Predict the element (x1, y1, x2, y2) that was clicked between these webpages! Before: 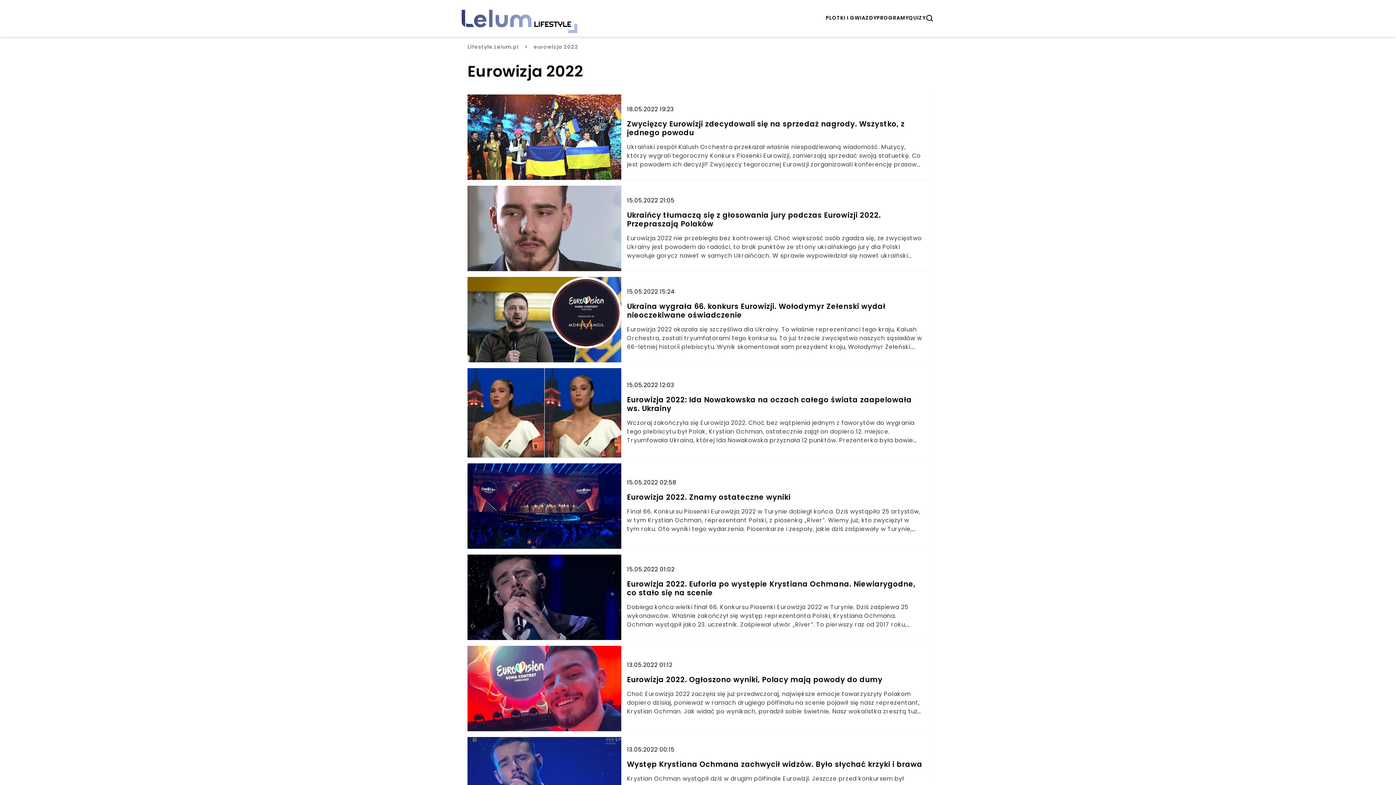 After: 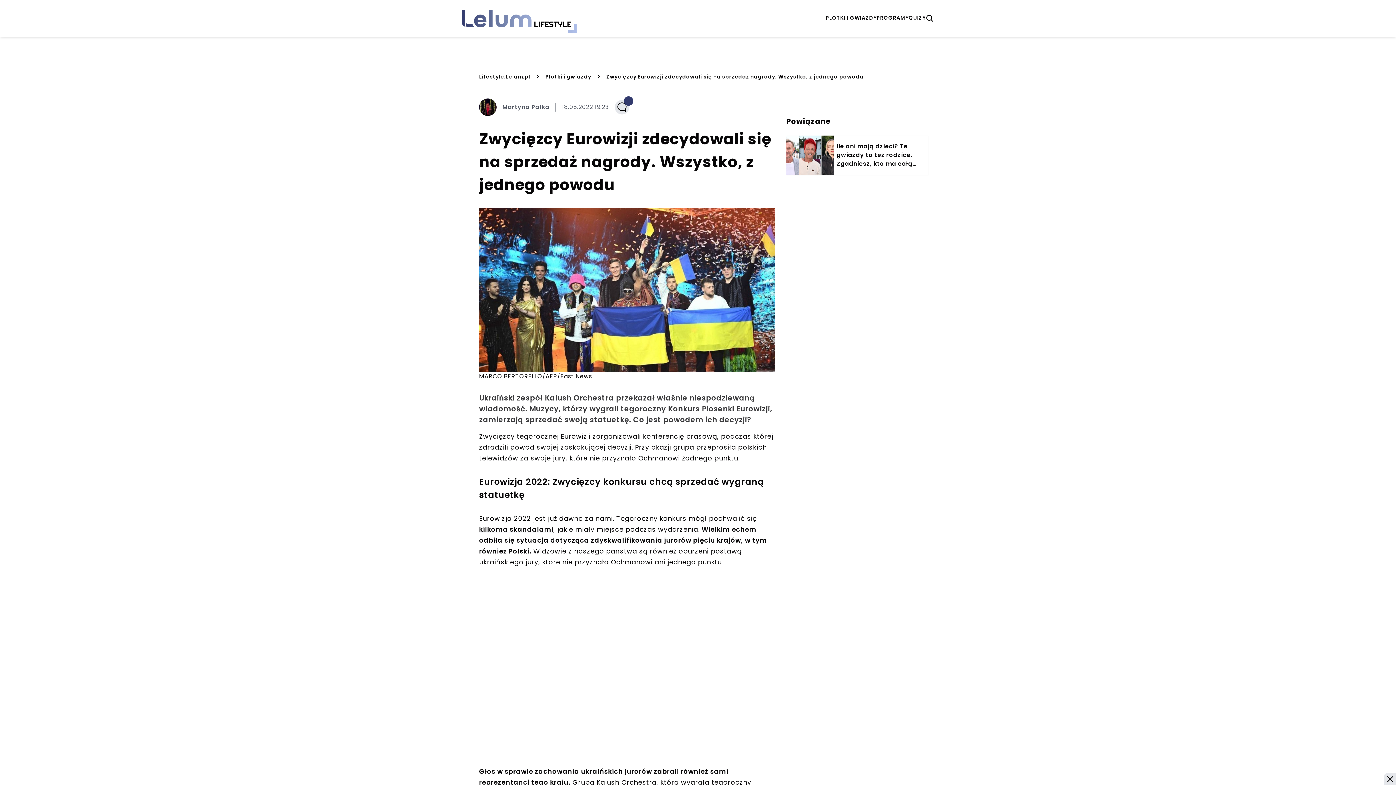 Action: bbox: (627, 119, 922, 137) label: Zwycięzcy Eurowizji zdecydowali się na sprzedaż nagrody. Wszystko, z jednego powodu